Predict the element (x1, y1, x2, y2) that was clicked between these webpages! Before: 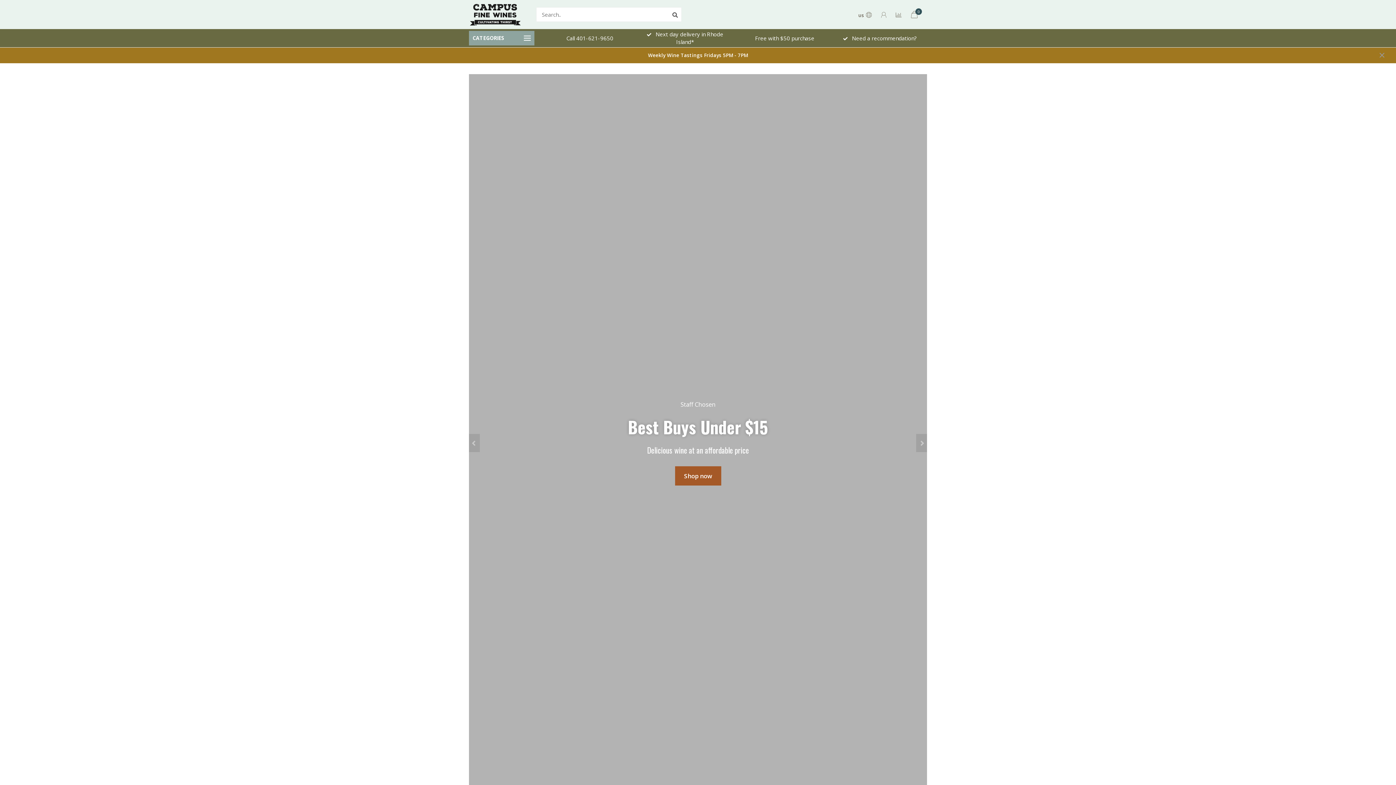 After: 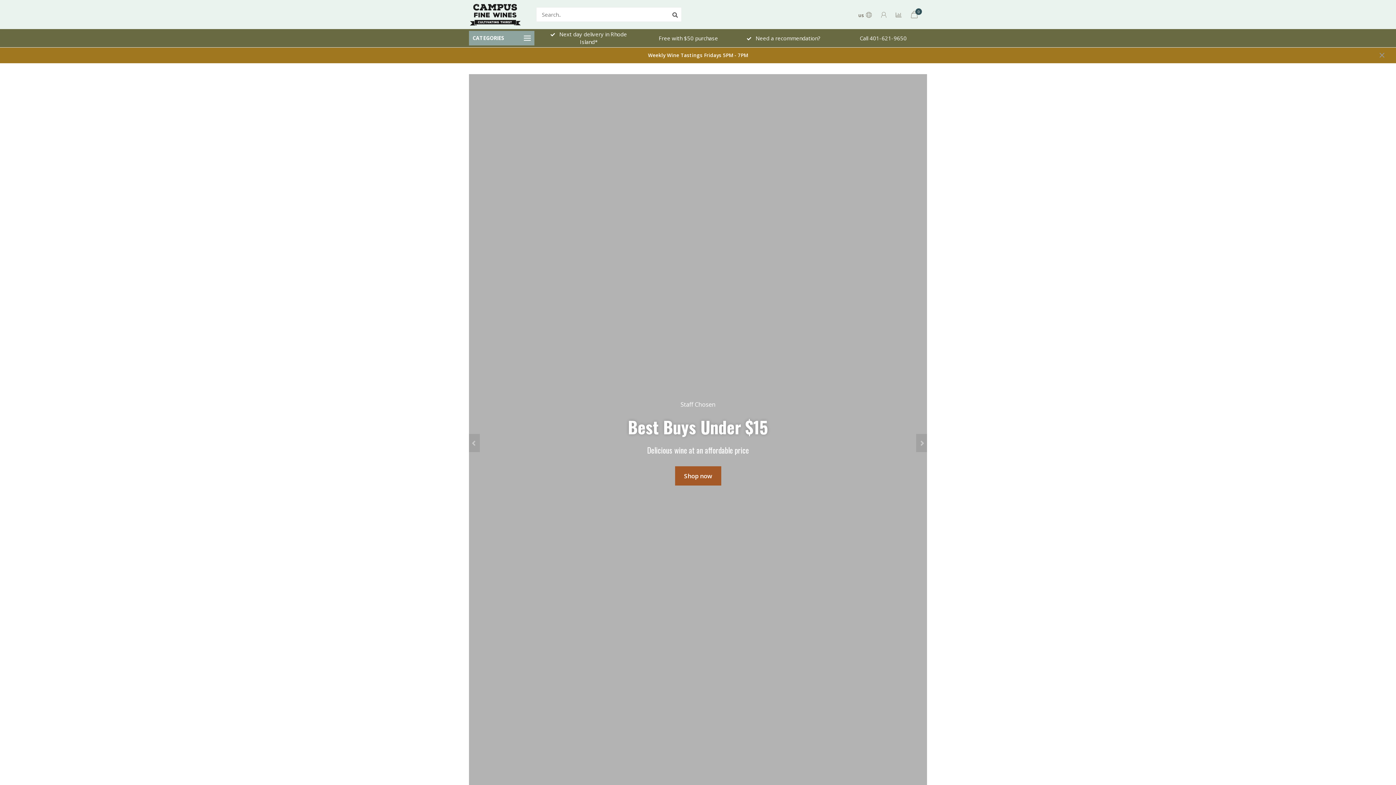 Action: bbox: (469, 10, 521, 17)